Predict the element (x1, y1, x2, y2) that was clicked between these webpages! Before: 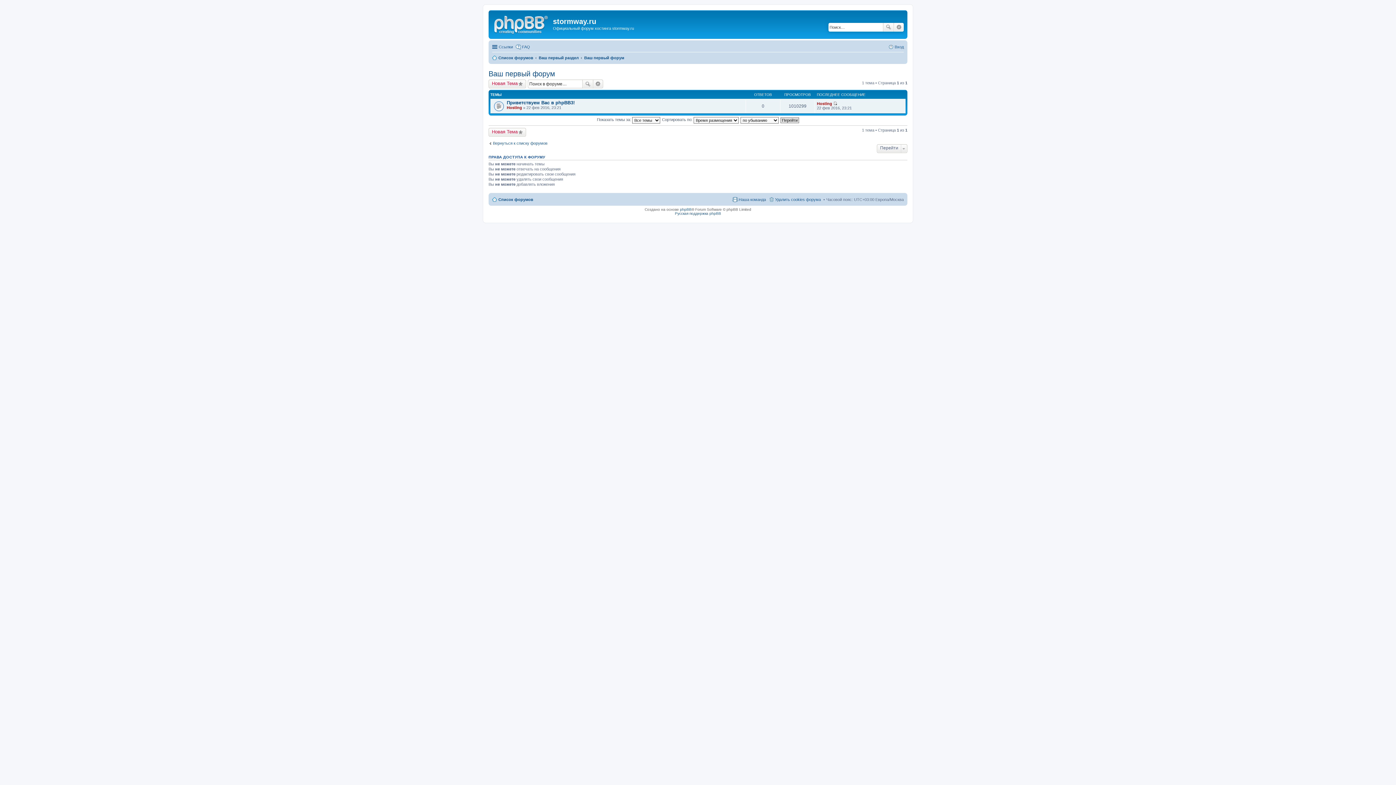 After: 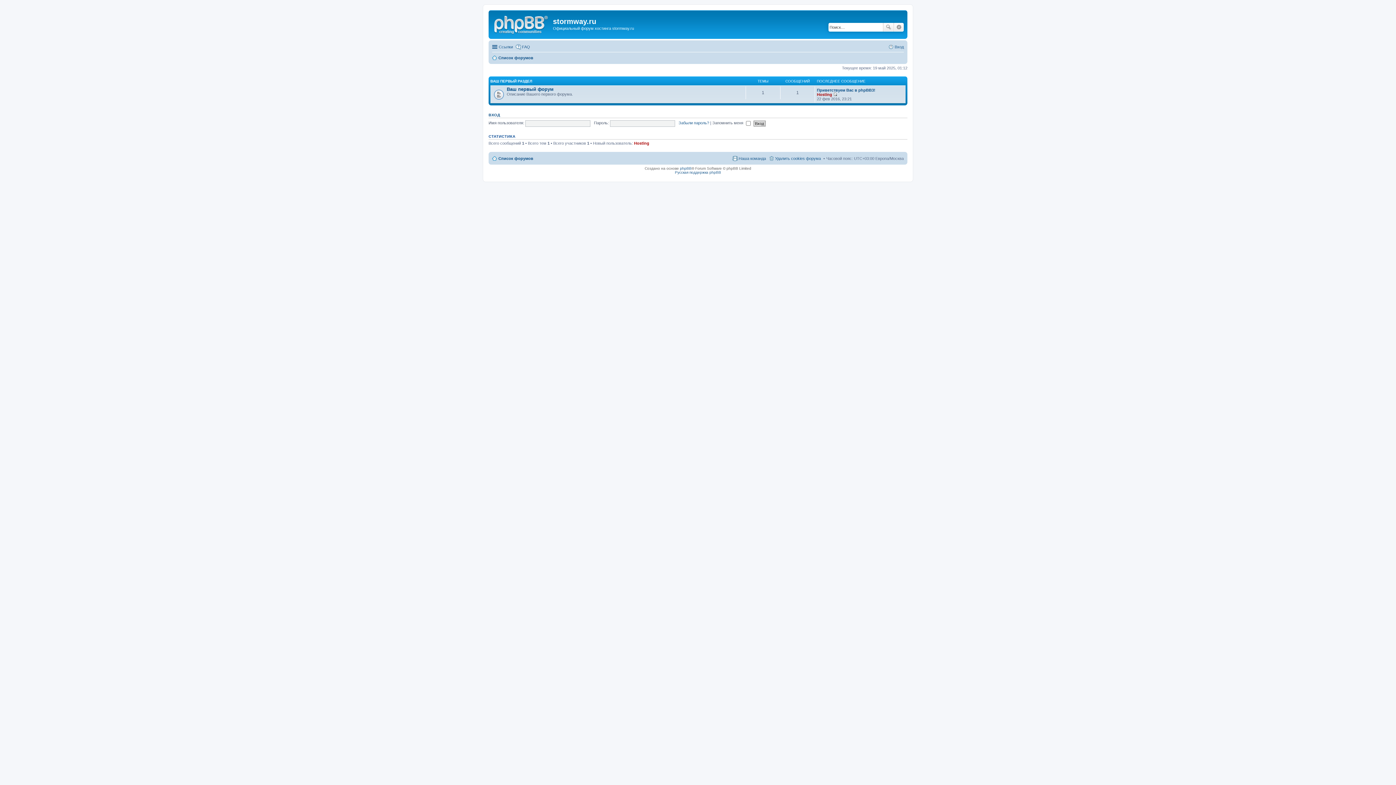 Action: bbox: (490, 12, 553, 35)